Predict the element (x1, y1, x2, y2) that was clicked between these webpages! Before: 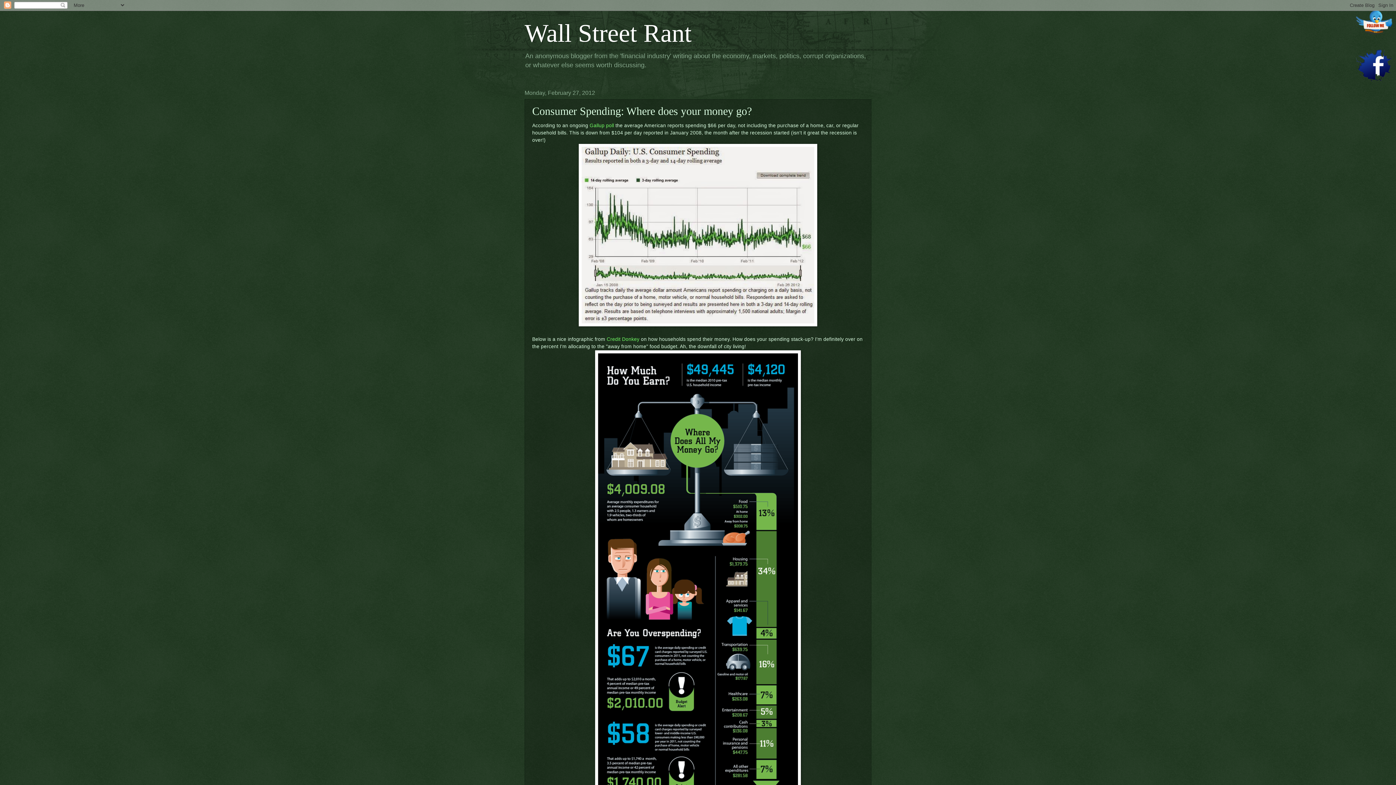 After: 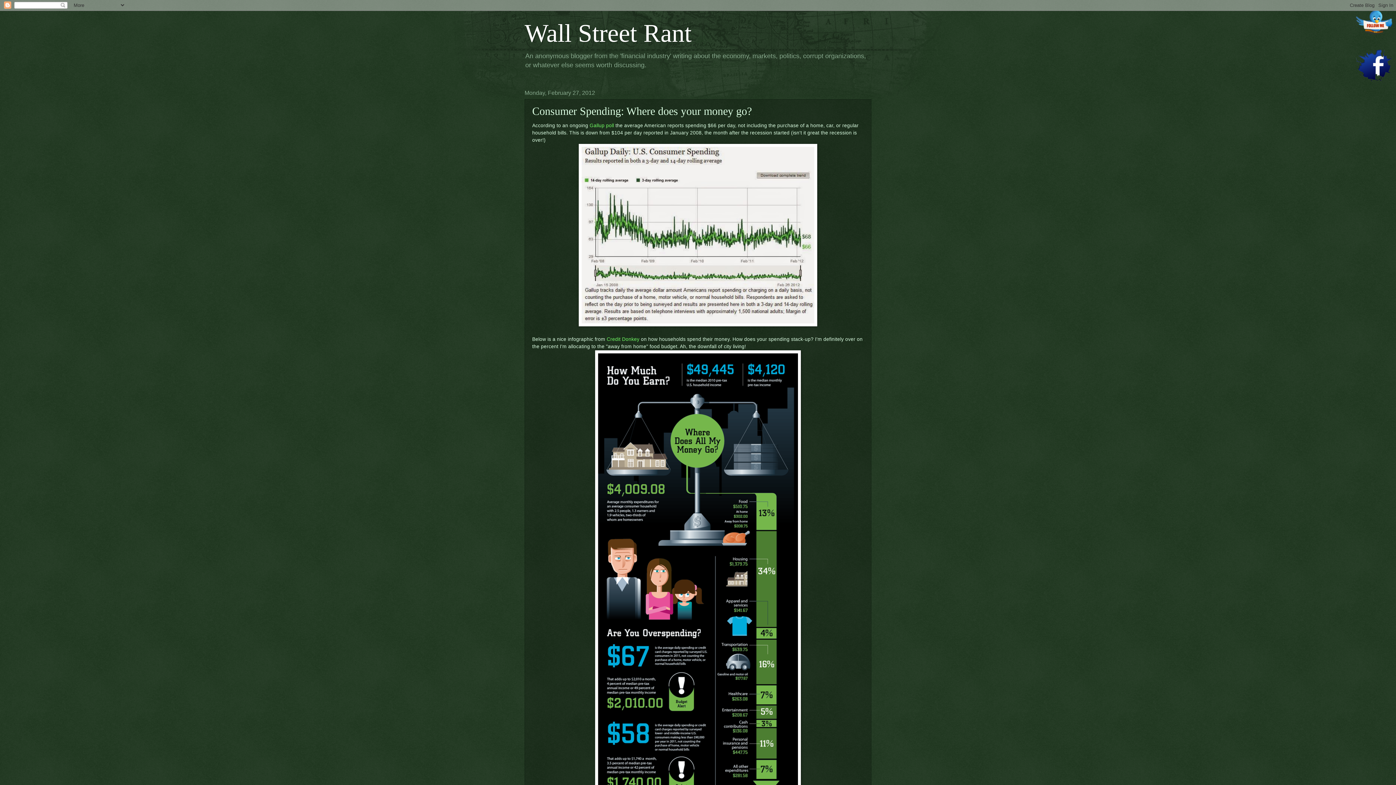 Action: bbox: (1356, 35, 1392, 41)